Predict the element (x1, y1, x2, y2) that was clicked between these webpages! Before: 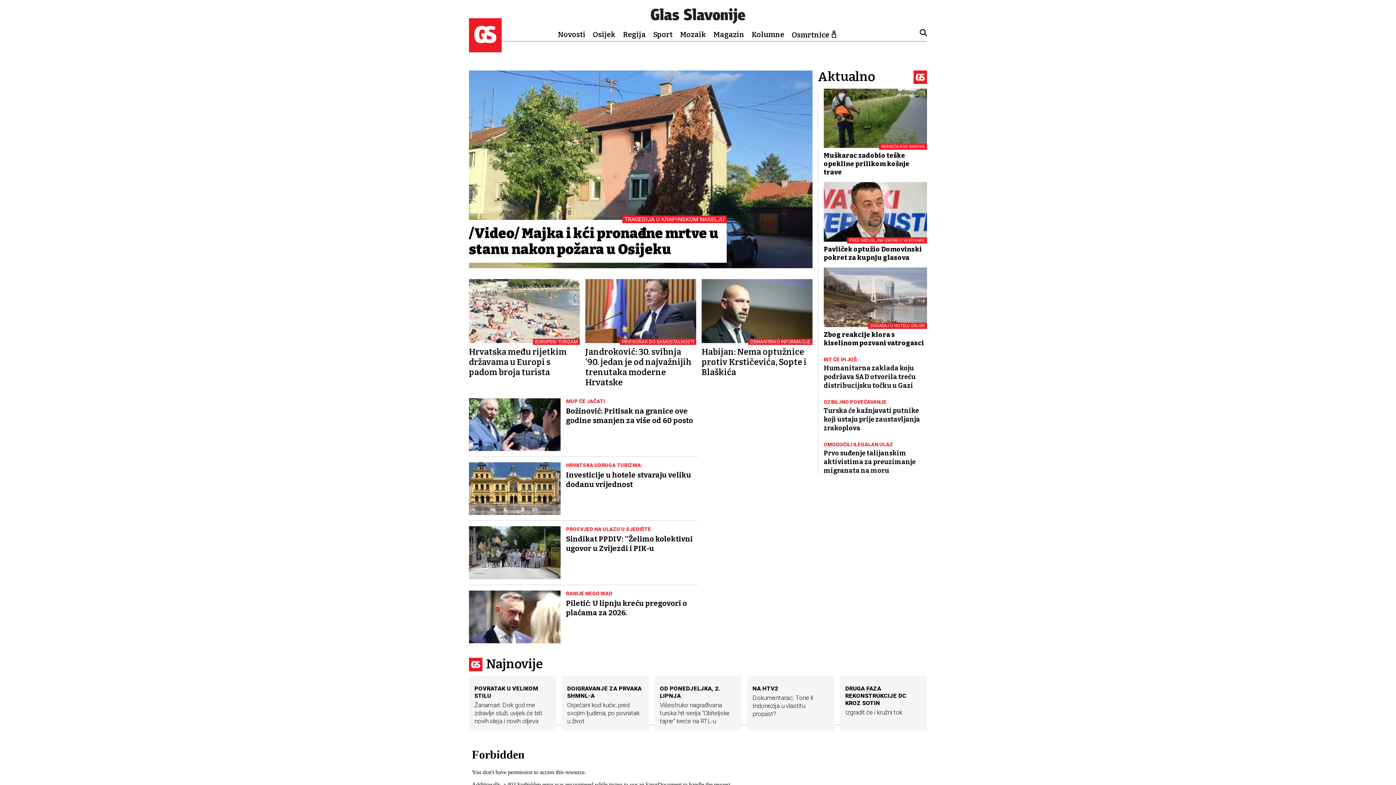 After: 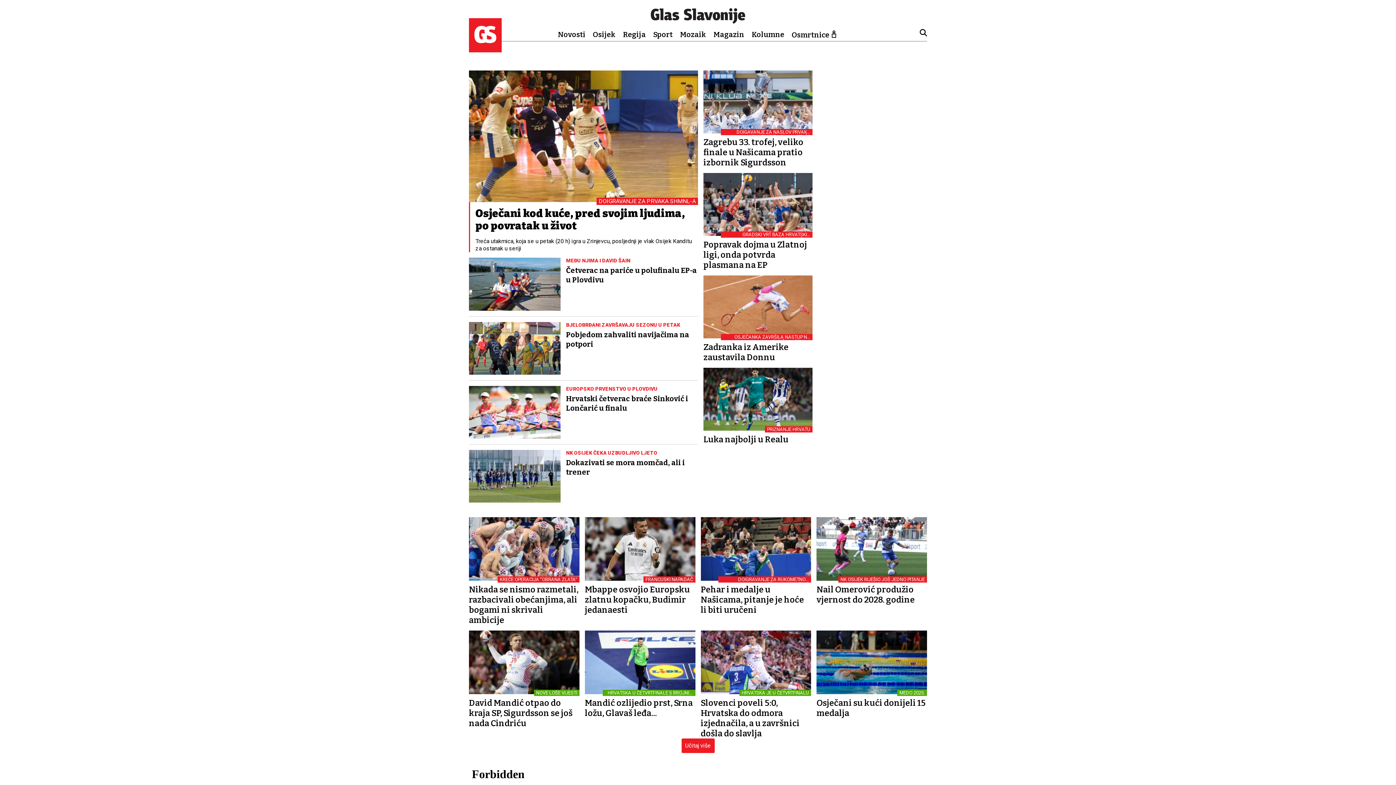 Action: bbox: (653, 30, 672, 38) label: Sport